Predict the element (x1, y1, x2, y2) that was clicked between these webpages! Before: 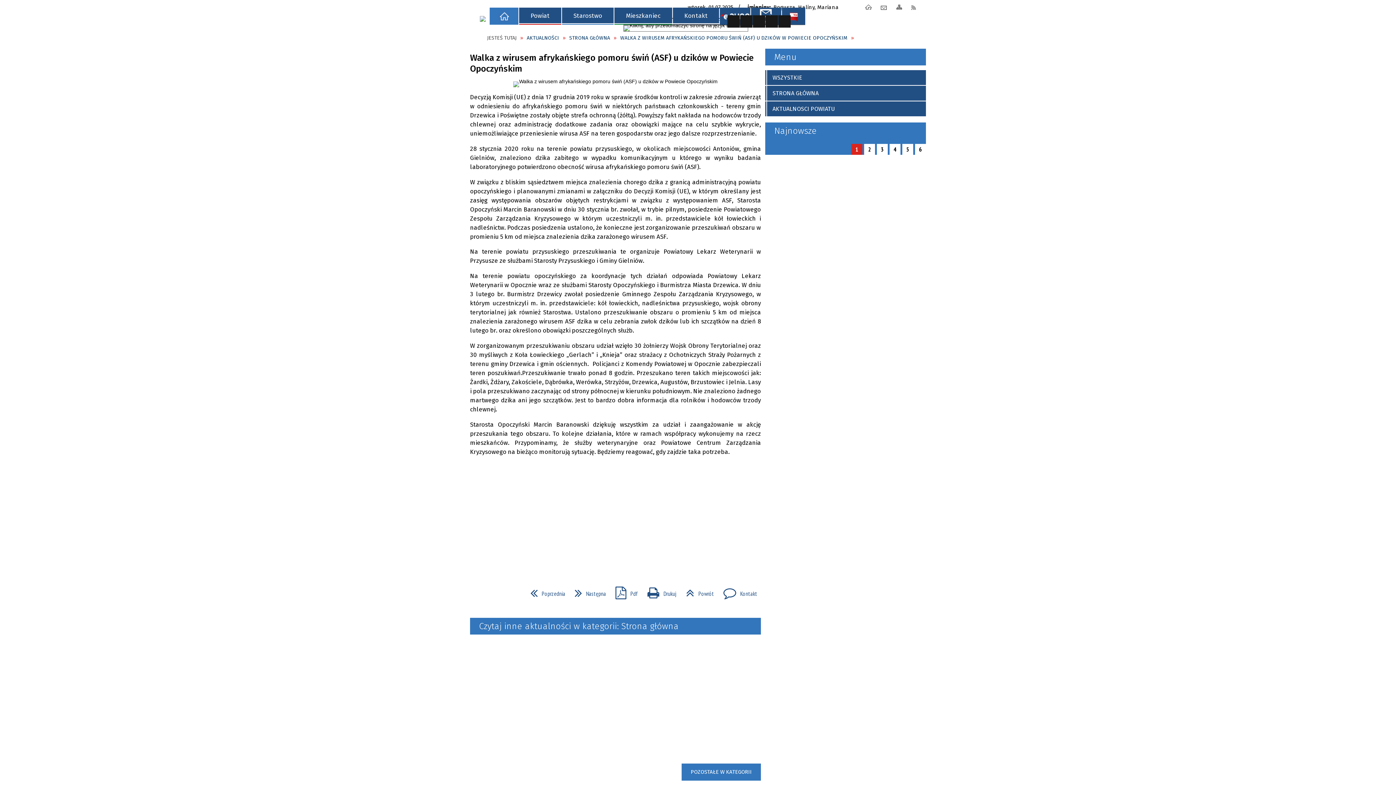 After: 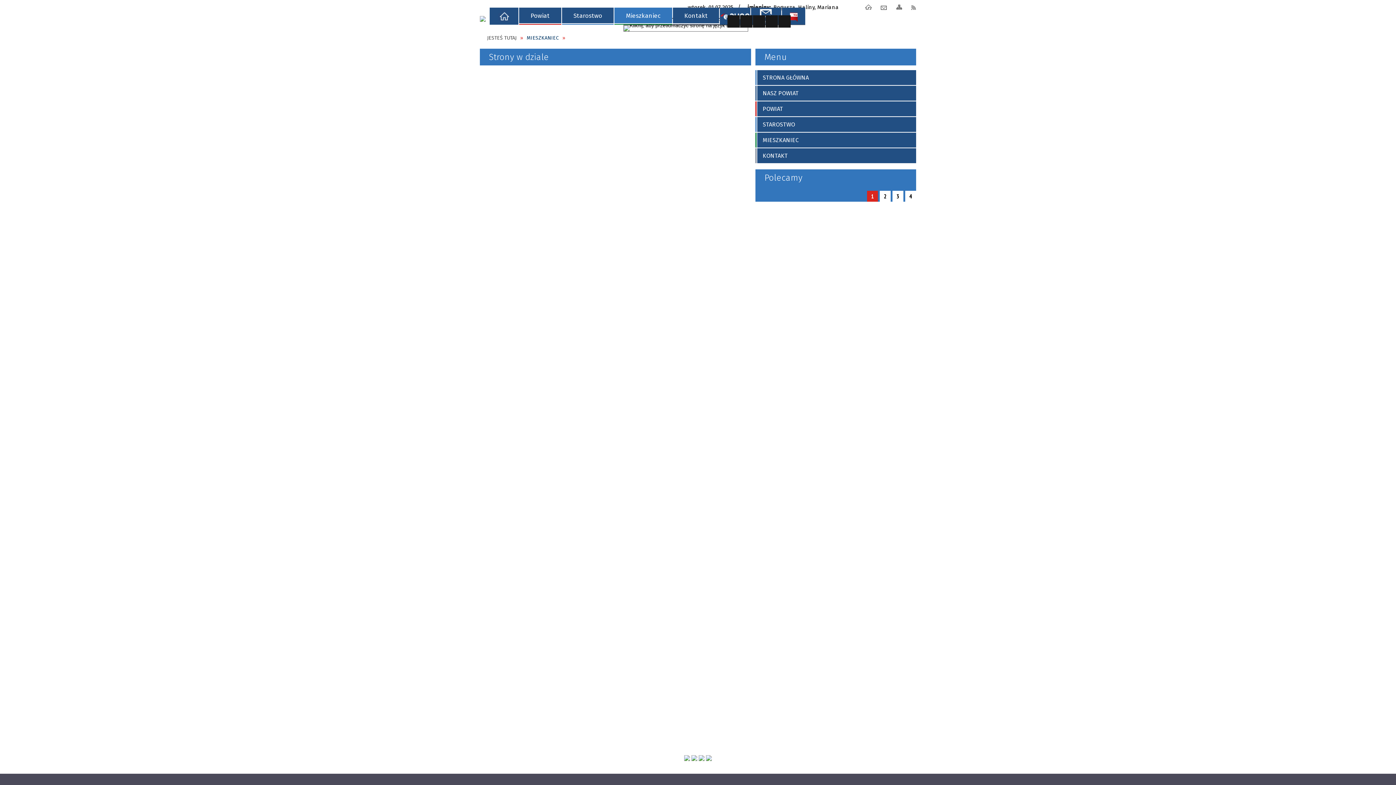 Action: label: Mieszkaniec bbox: (614, 7, 672, 24)